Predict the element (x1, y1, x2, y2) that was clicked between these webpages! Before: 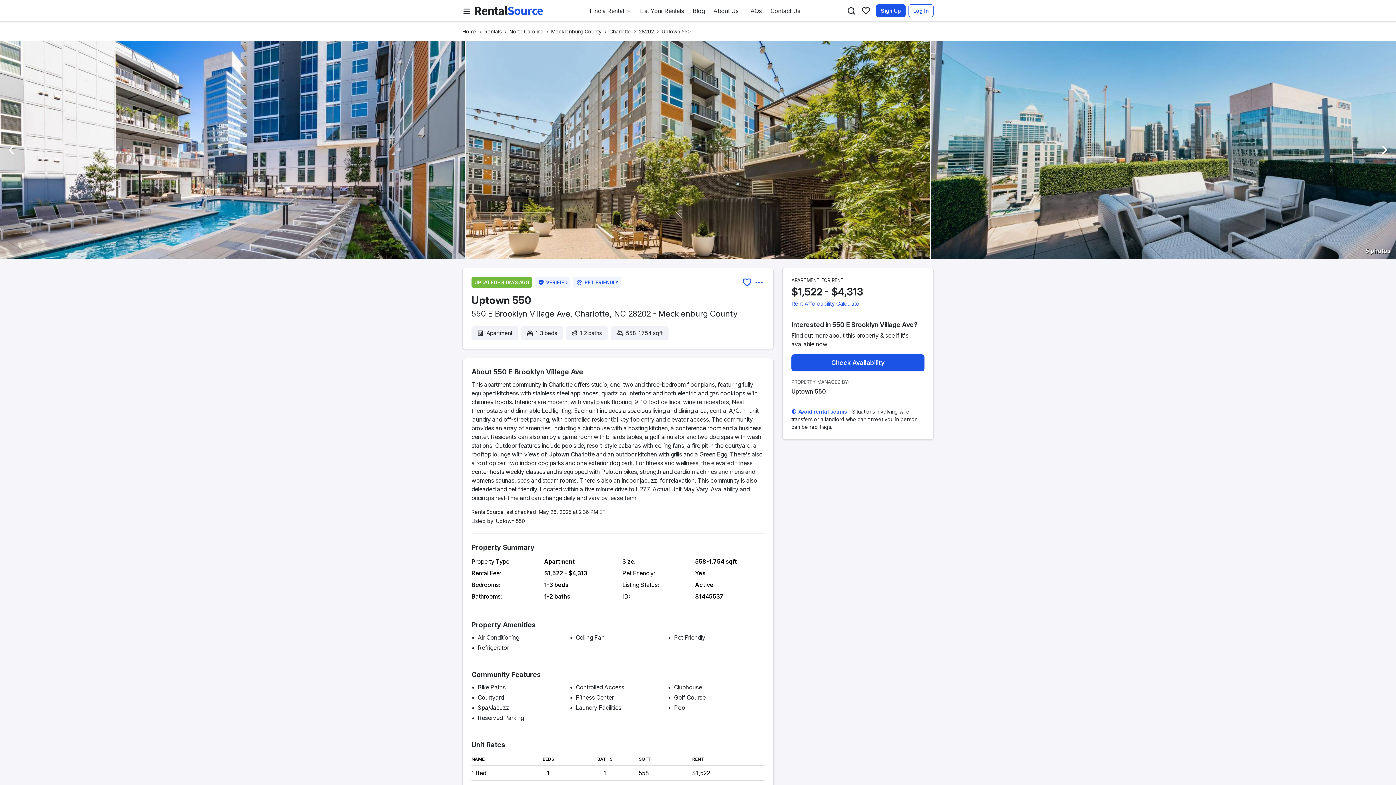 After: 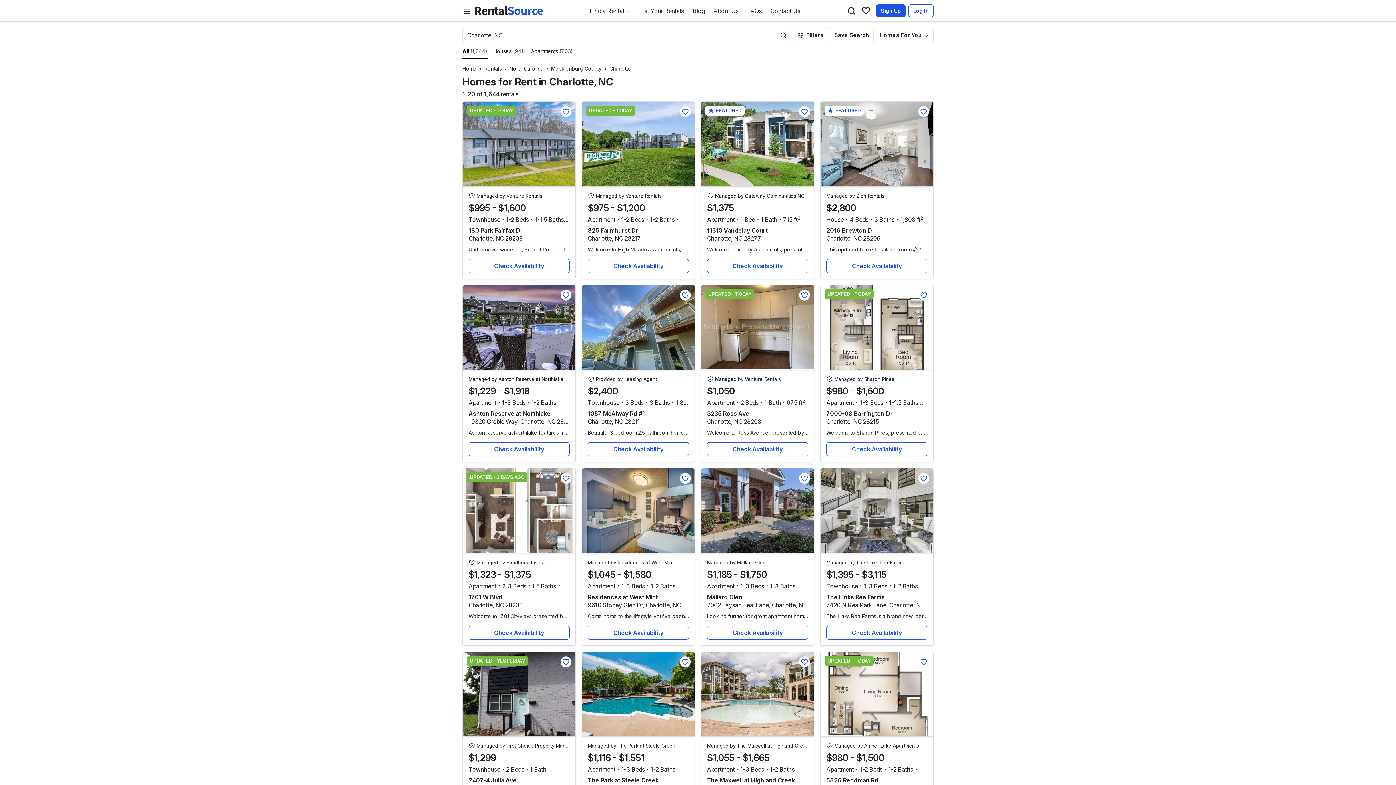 Action: bbox: (574, 309, 626, 318) label: Charlotte, NC